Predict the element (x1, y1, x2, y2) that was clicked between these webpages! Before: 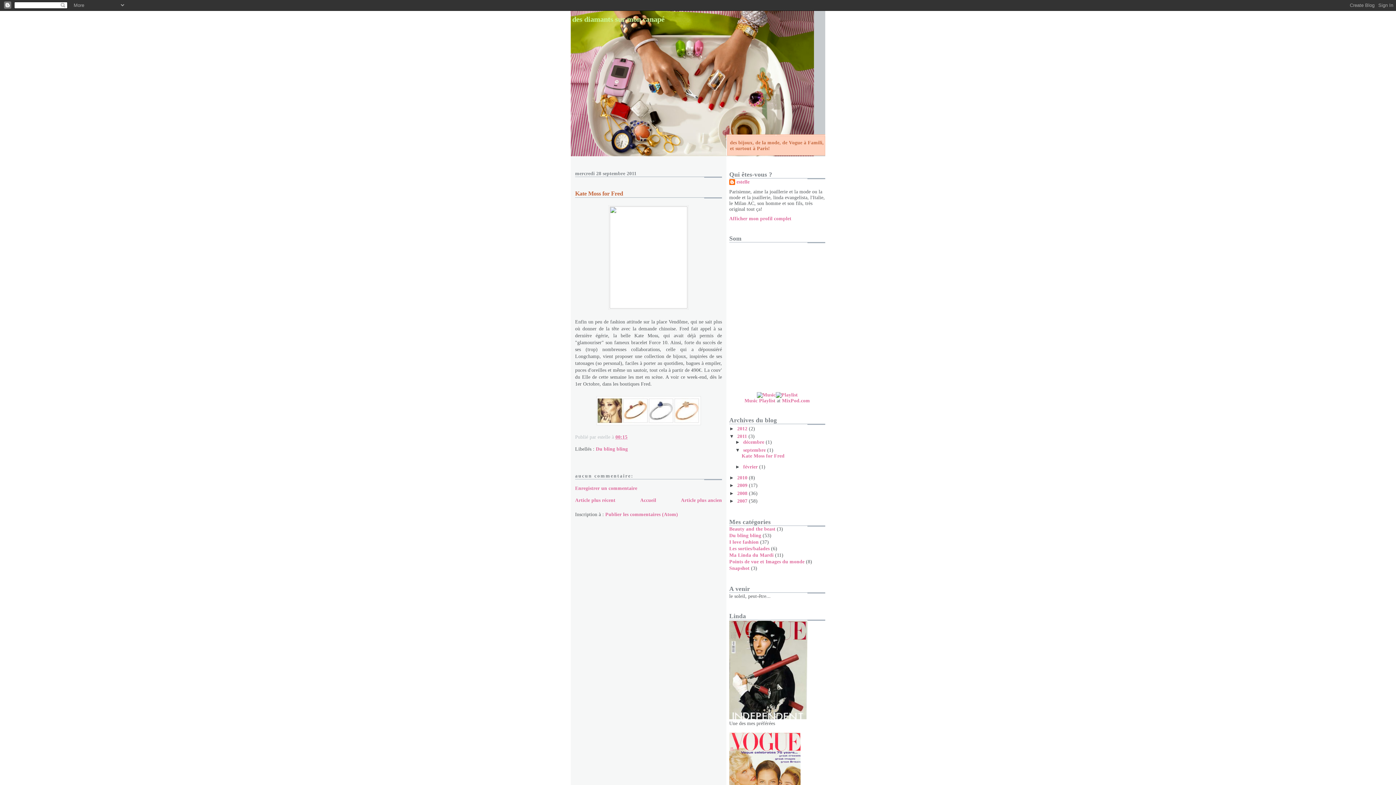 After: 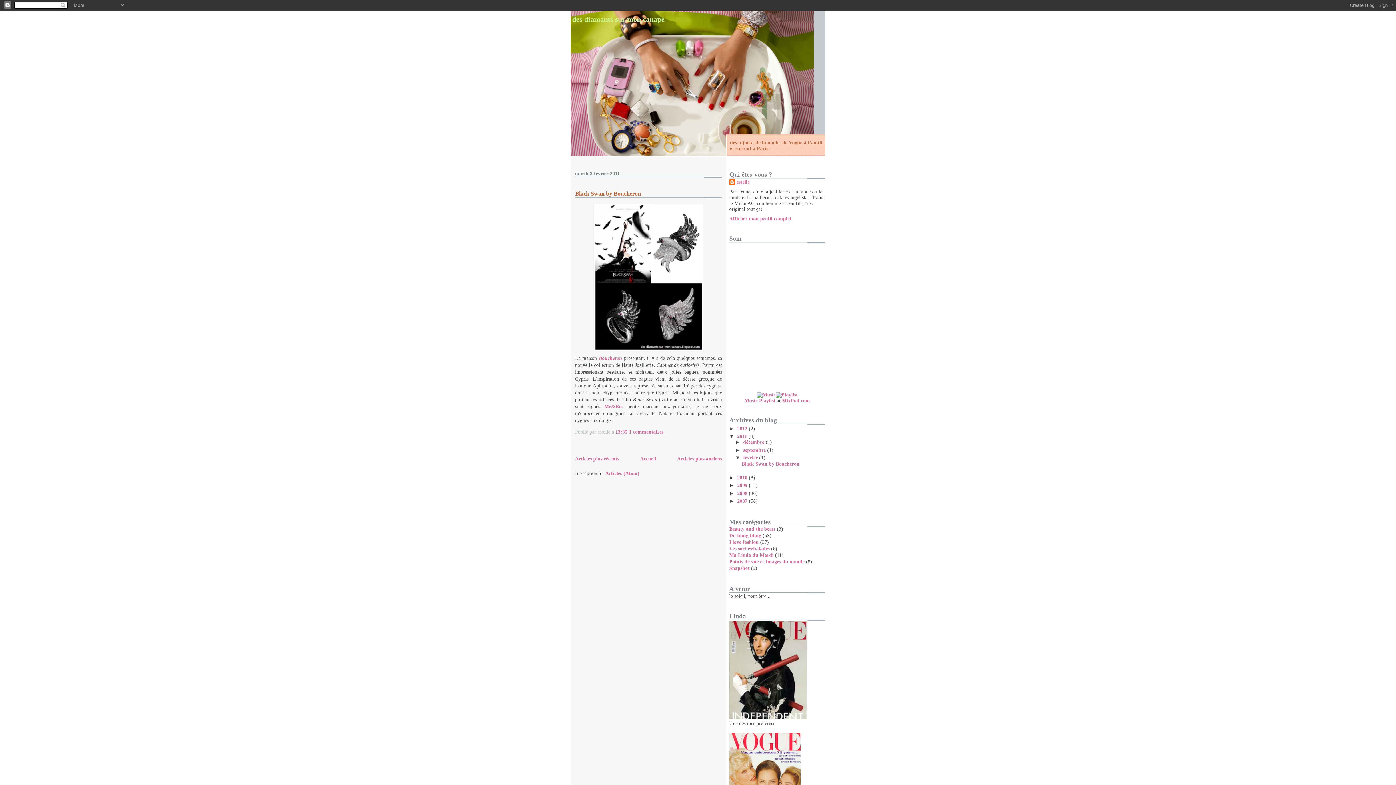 Action: bbox: (743, 464, 759, 469) label: février 